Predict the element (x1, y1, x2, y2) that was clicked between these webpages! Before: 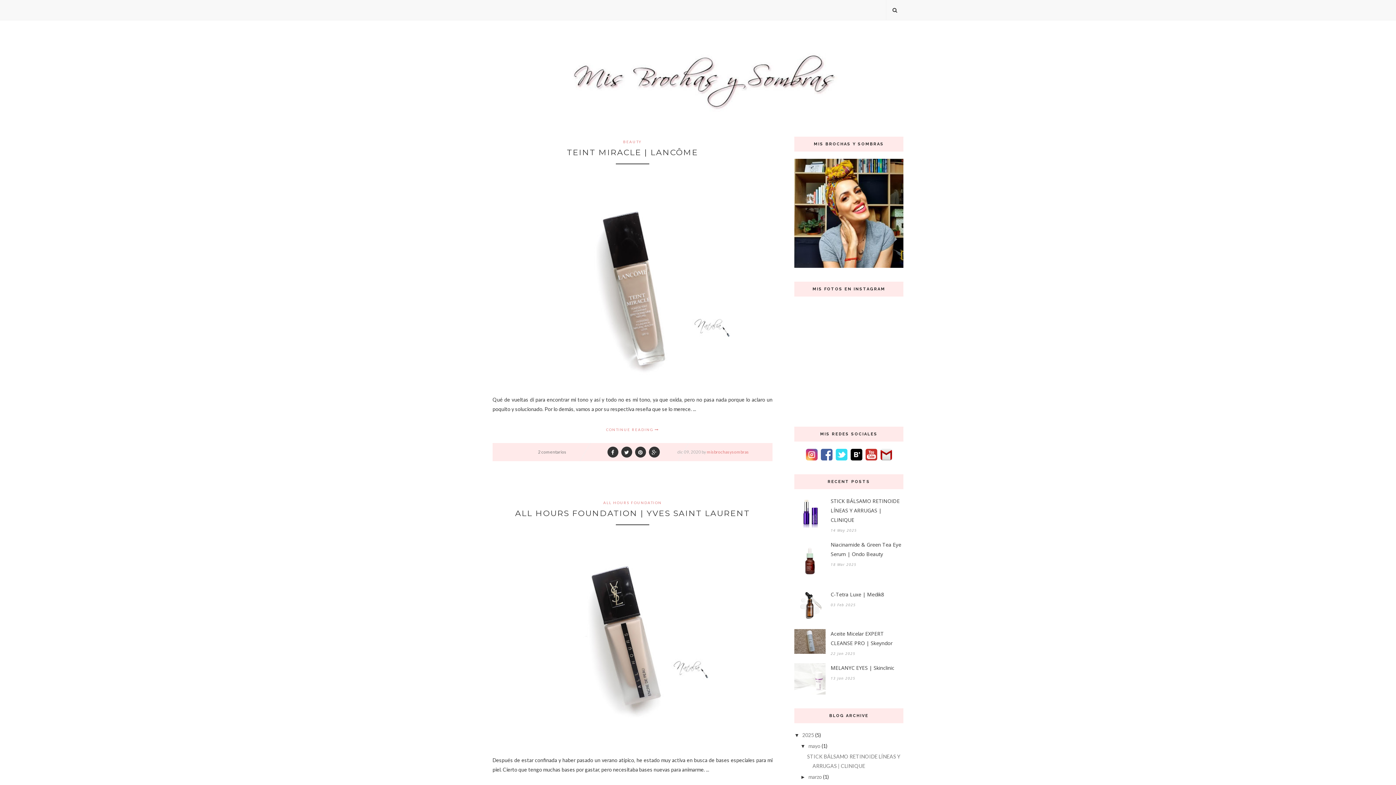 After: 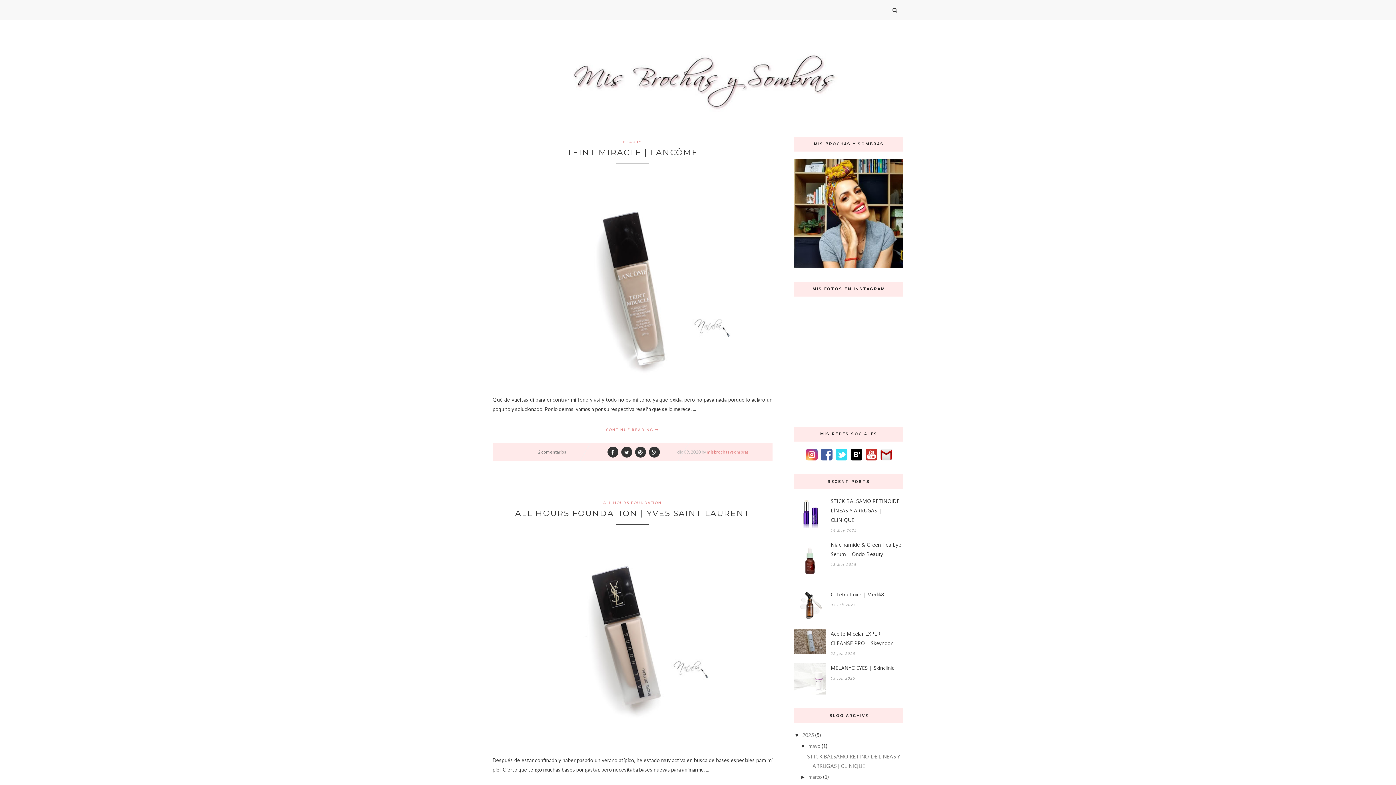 Action: bbox: (819, 455, 833, 461)